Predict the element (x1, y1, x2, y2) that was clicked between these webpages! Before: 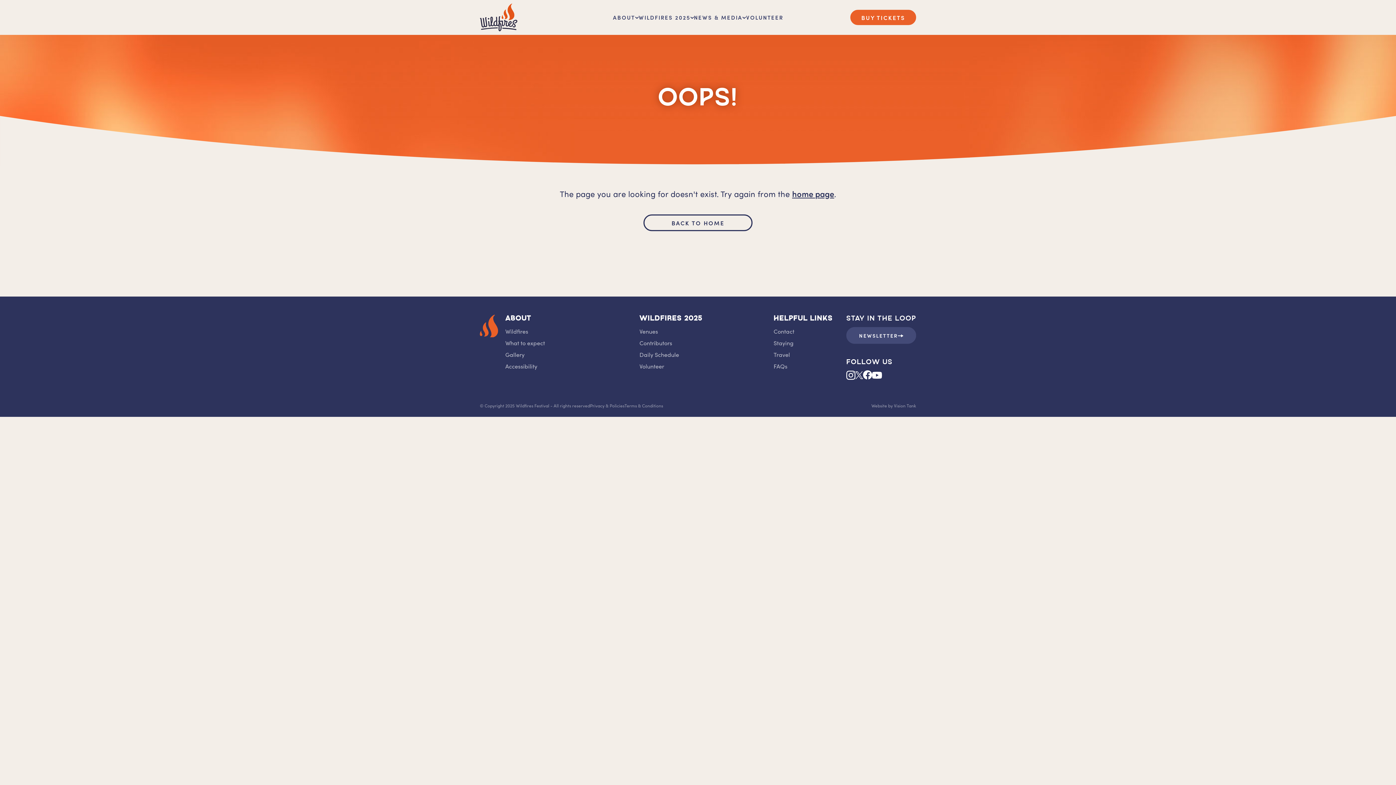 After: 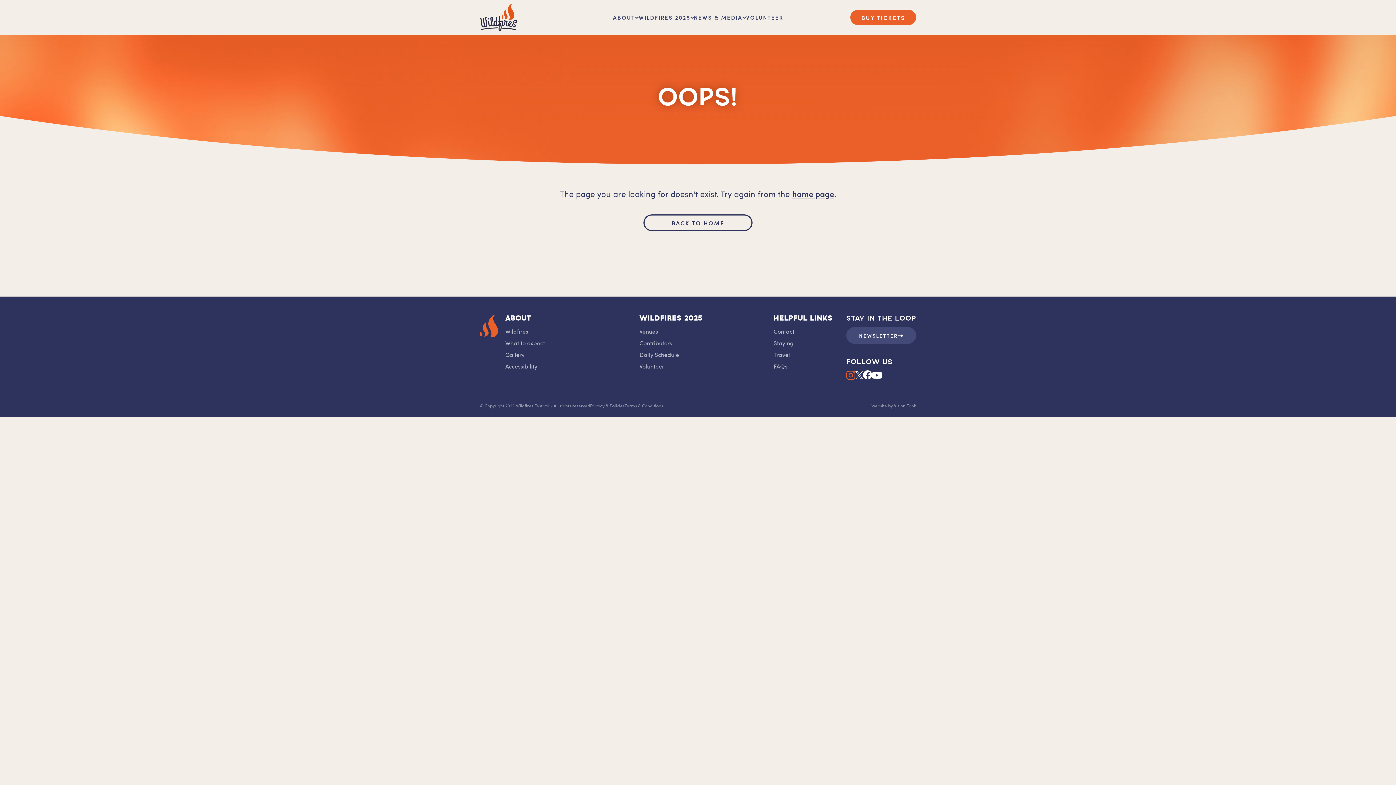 Action: bbox: (846, 370, 855, 380)